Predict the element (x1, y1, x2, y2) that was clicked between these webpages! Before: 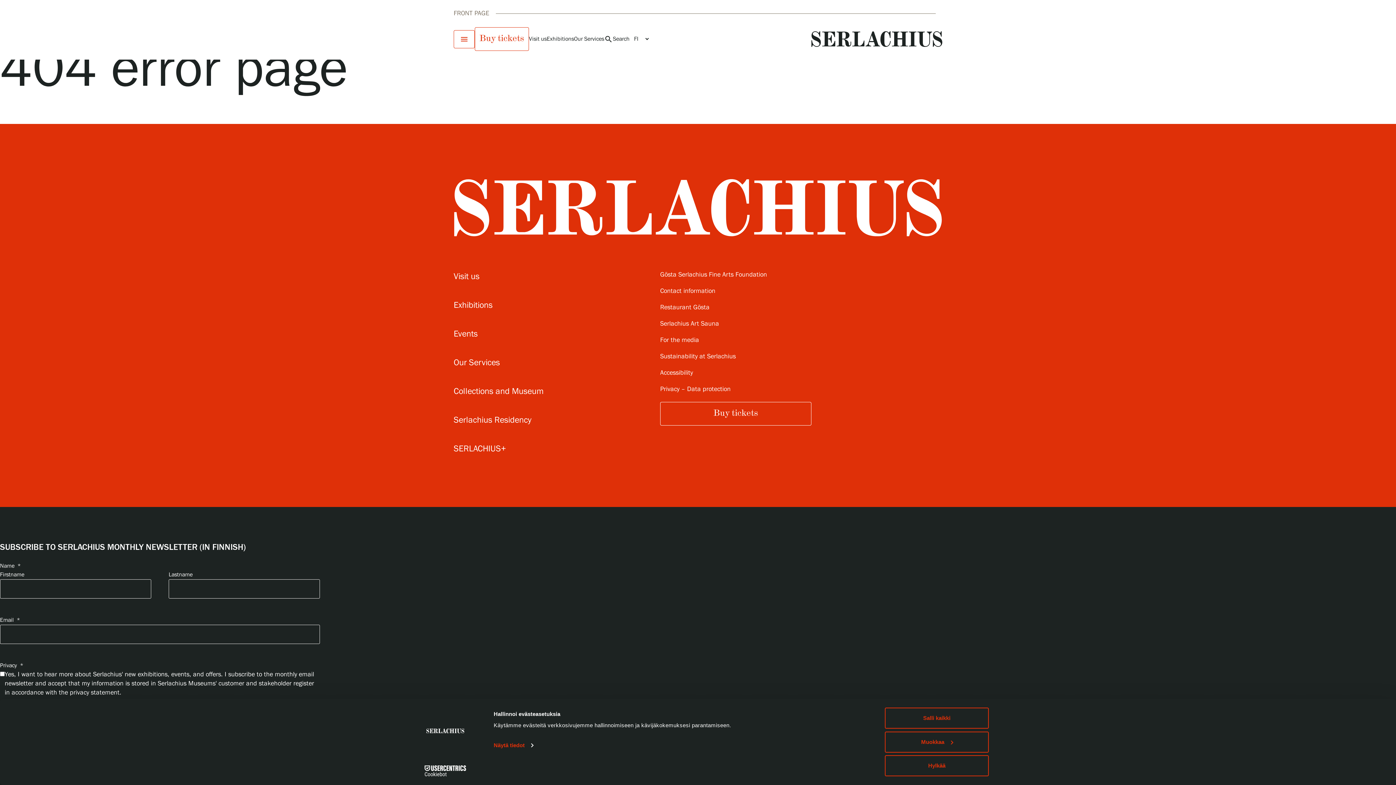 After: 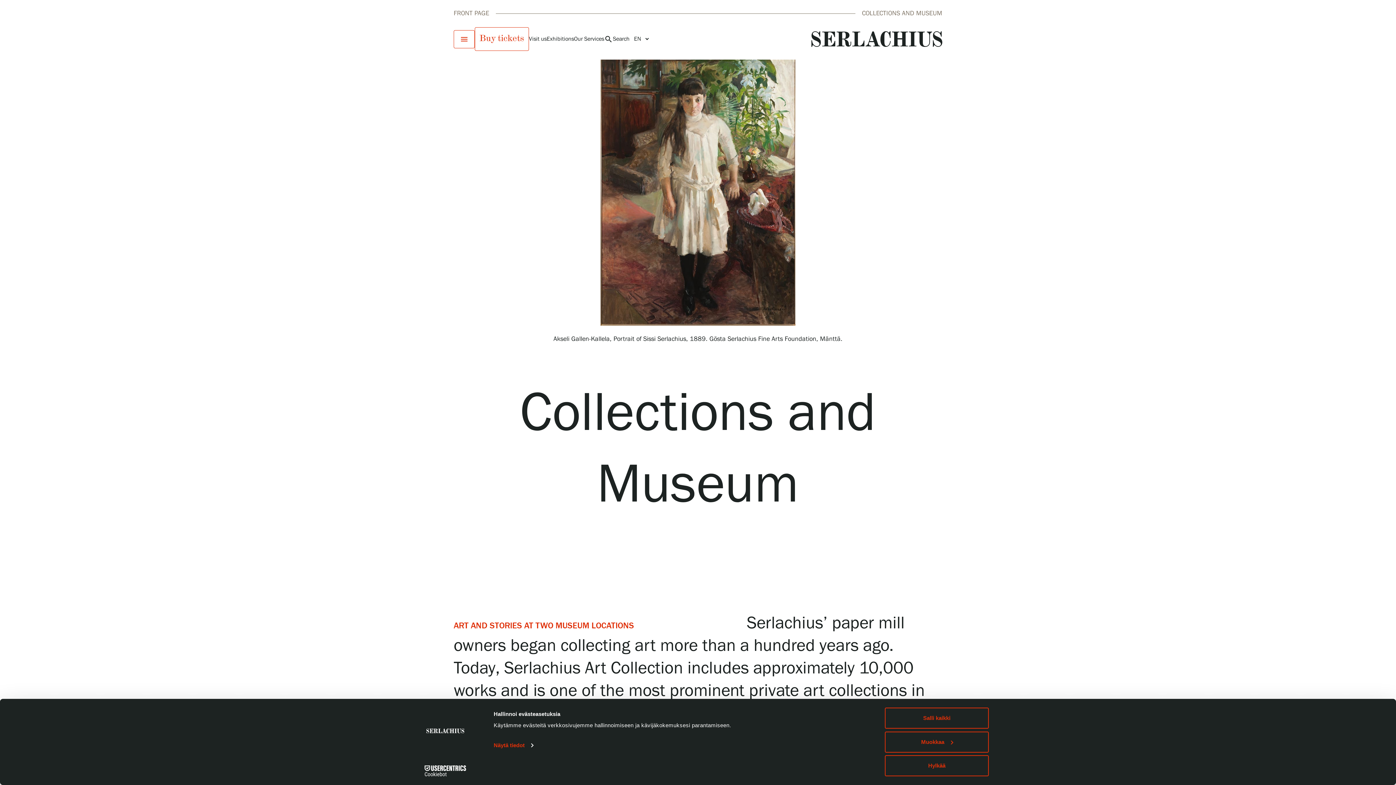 Action: label: Collections and Museum bbox: (453, 329, 642, 340)